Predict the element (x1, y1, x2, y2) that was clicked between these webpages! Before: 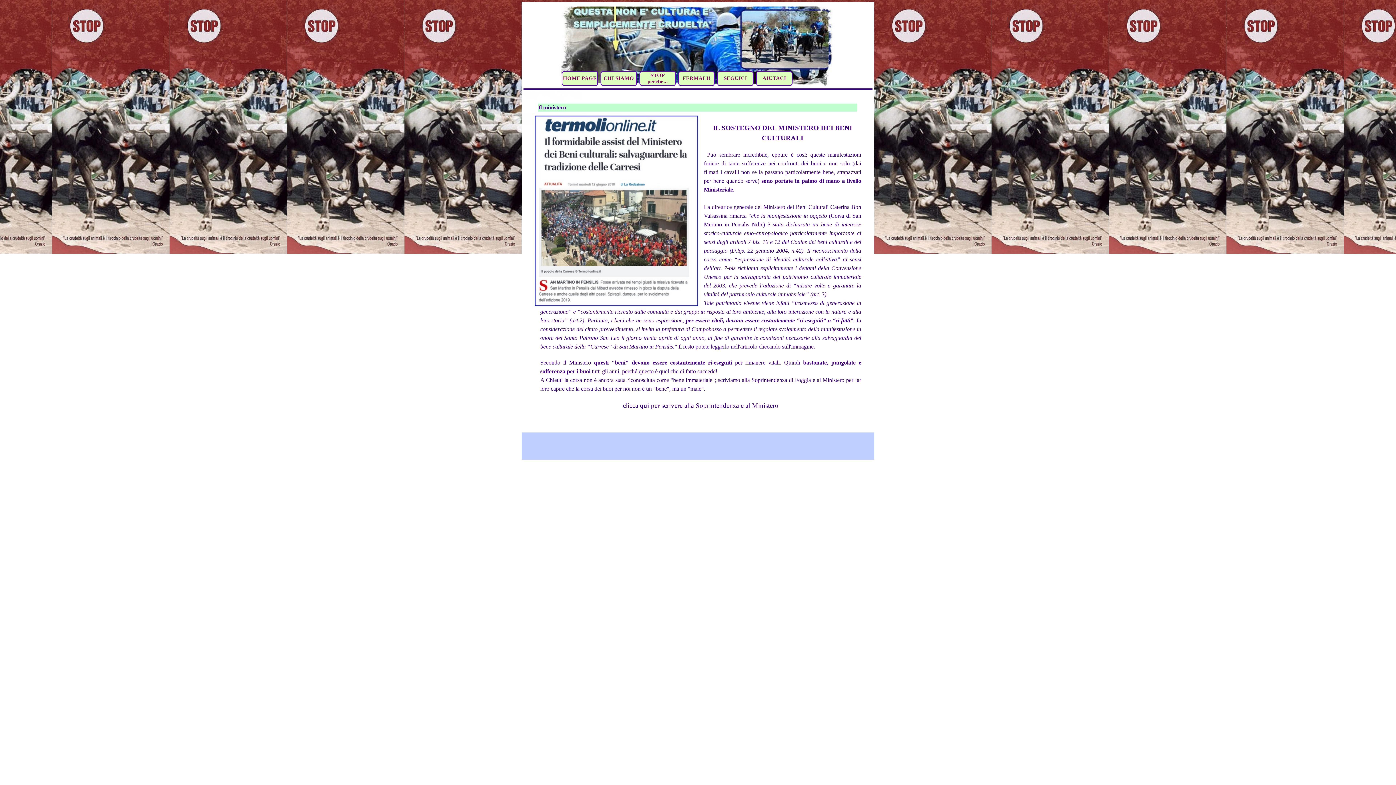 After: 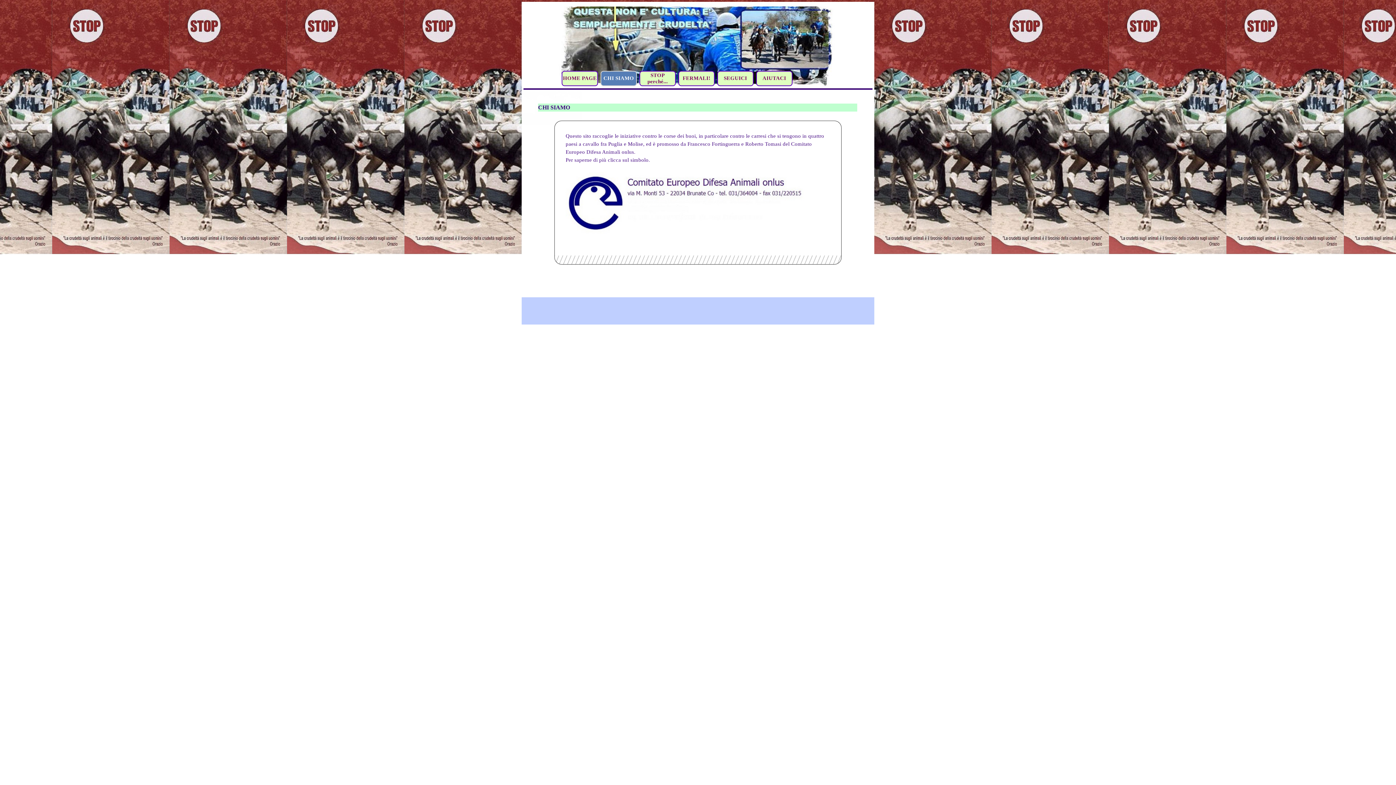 Action: label: CHI SIAMO bbox: (601, 71, 636, 85)